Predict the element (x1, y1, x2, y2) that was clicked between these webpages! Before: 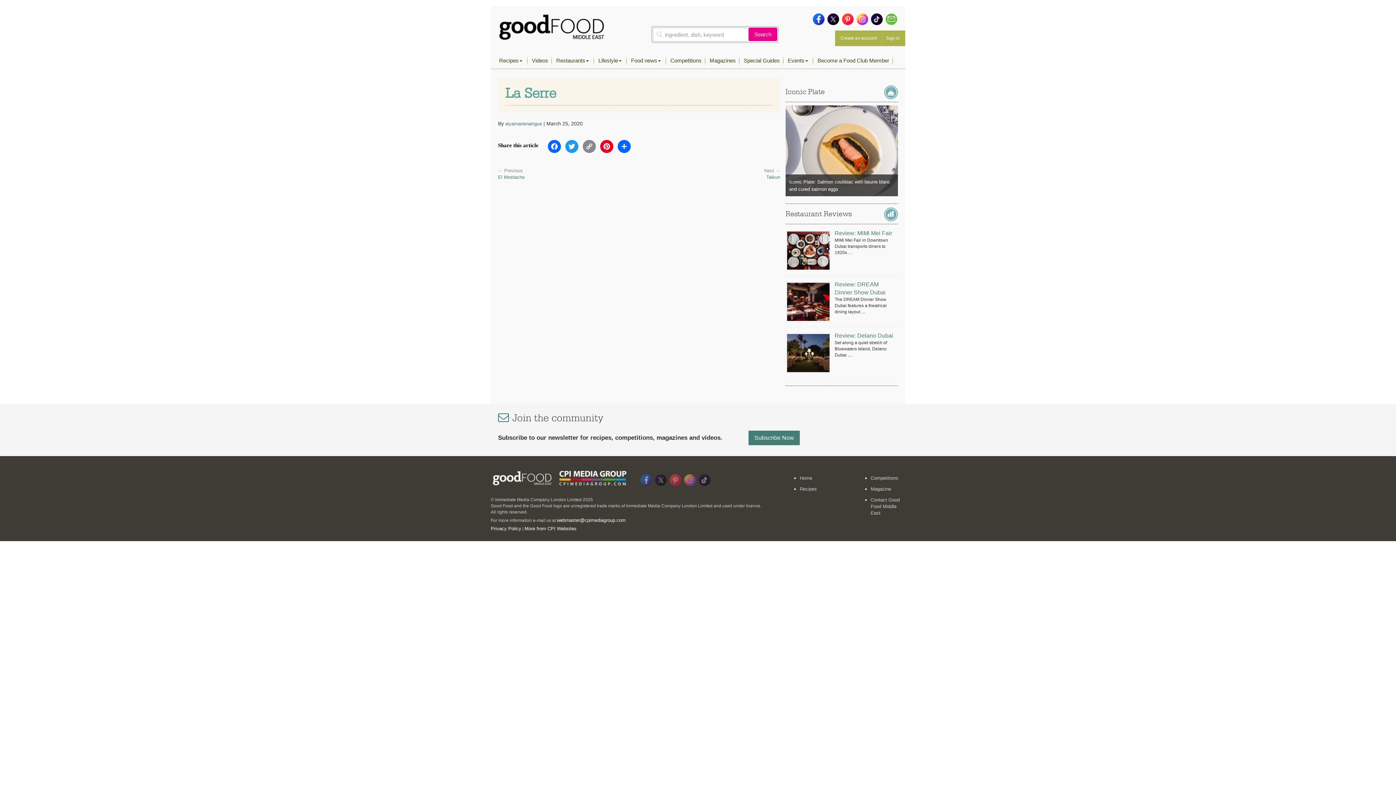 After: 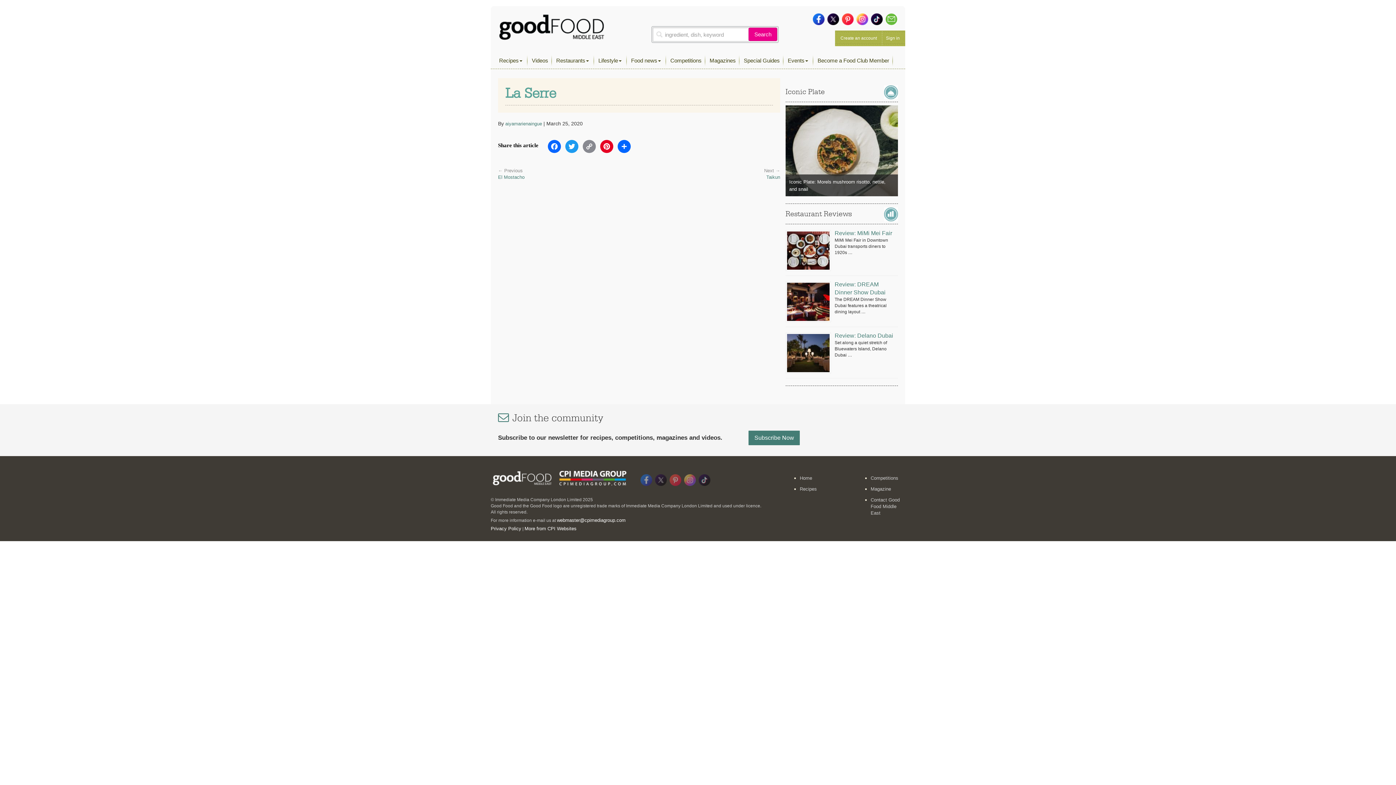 Action: bbox: (871, 13, 882, 25)